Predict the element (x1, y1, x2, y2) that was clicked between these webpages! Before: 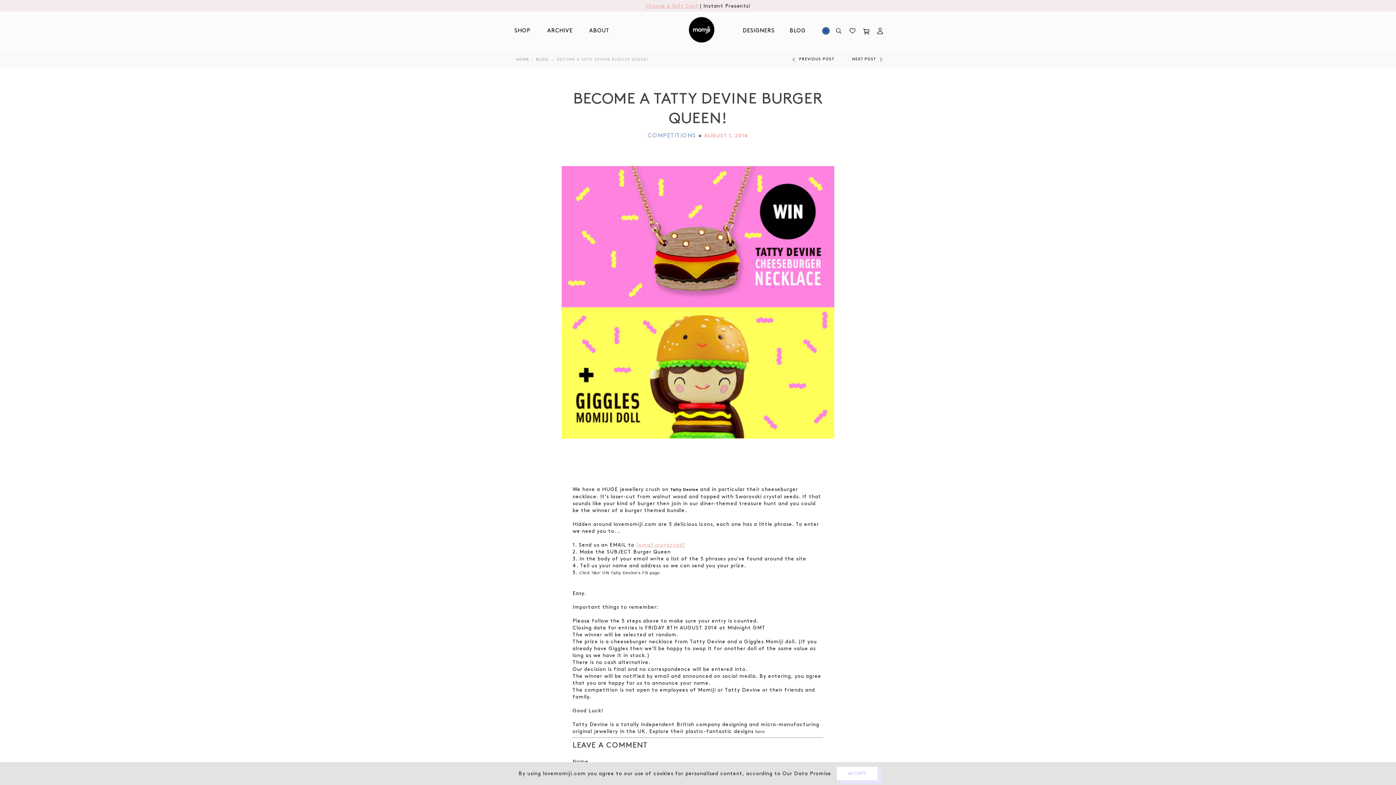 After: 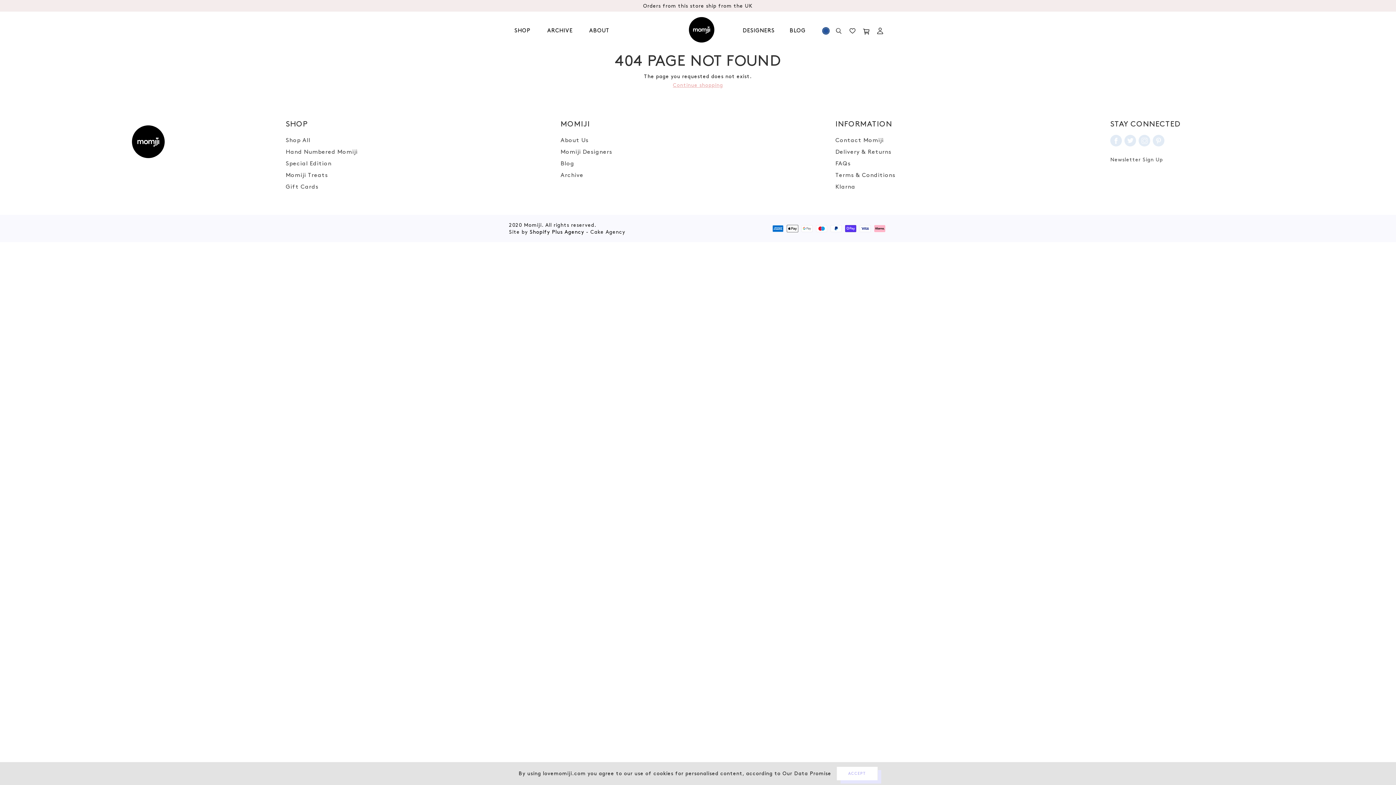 Action: bbox: (845, 24, 859, 37) label: Your wishlist